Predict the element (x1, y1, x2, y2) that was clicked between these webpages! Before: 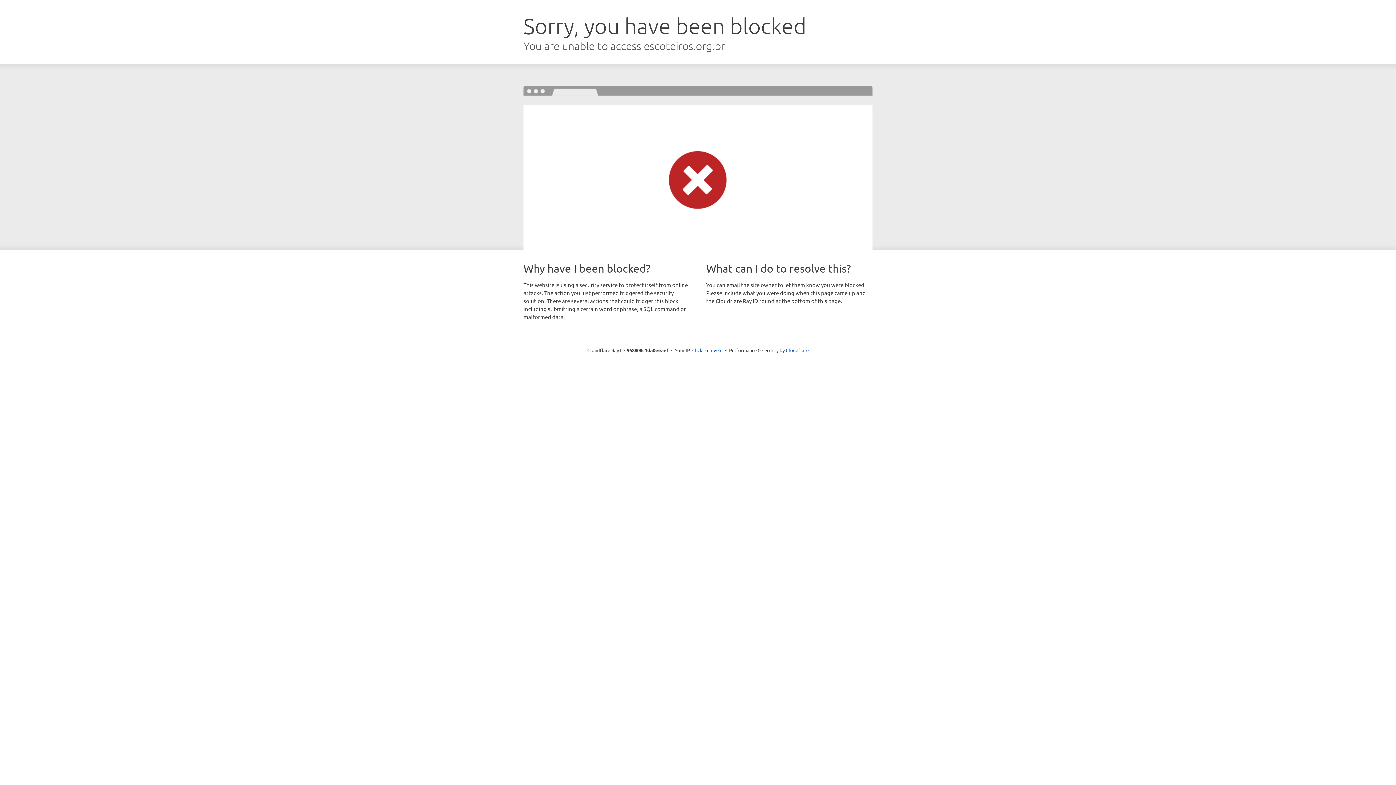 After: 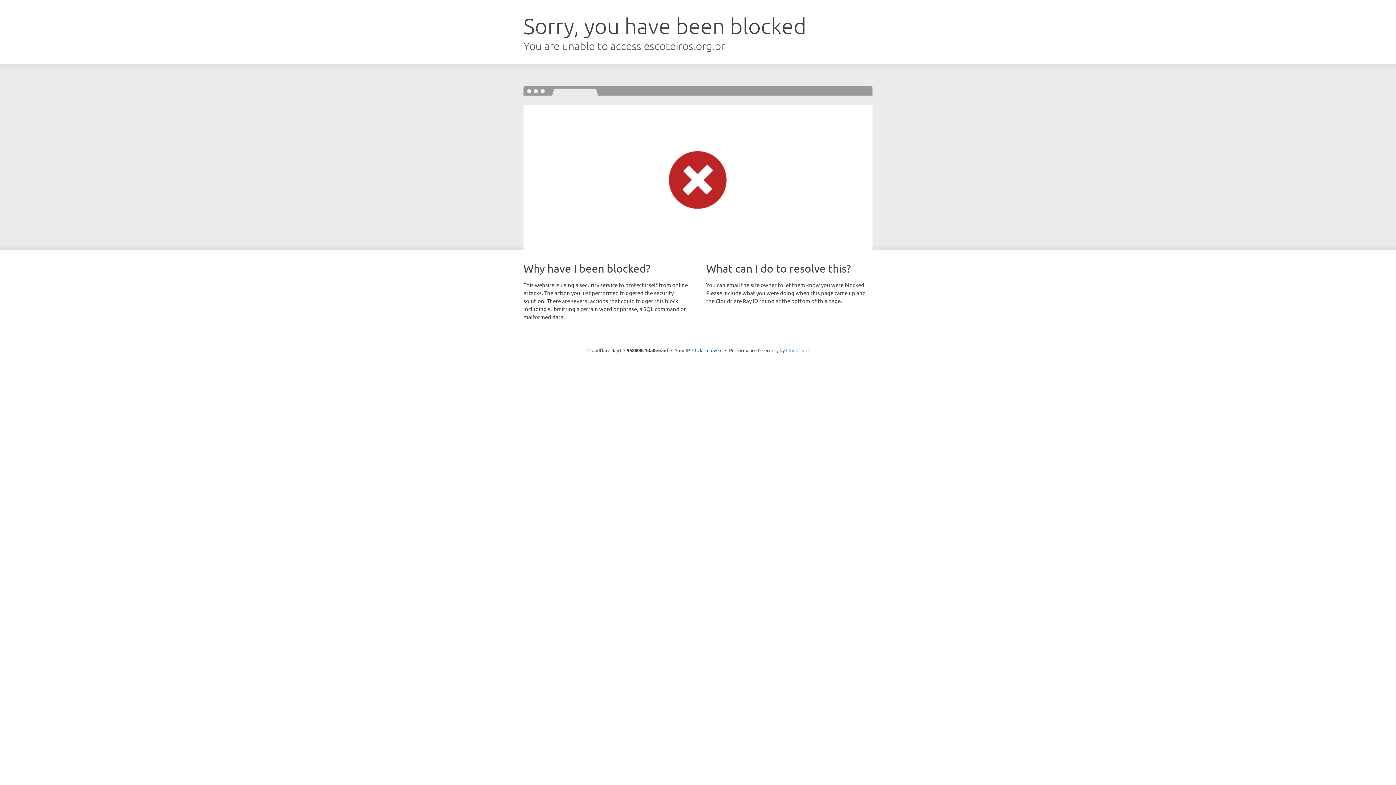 Action: label: Cloudflare bbox: (786, 347, 808, 353)